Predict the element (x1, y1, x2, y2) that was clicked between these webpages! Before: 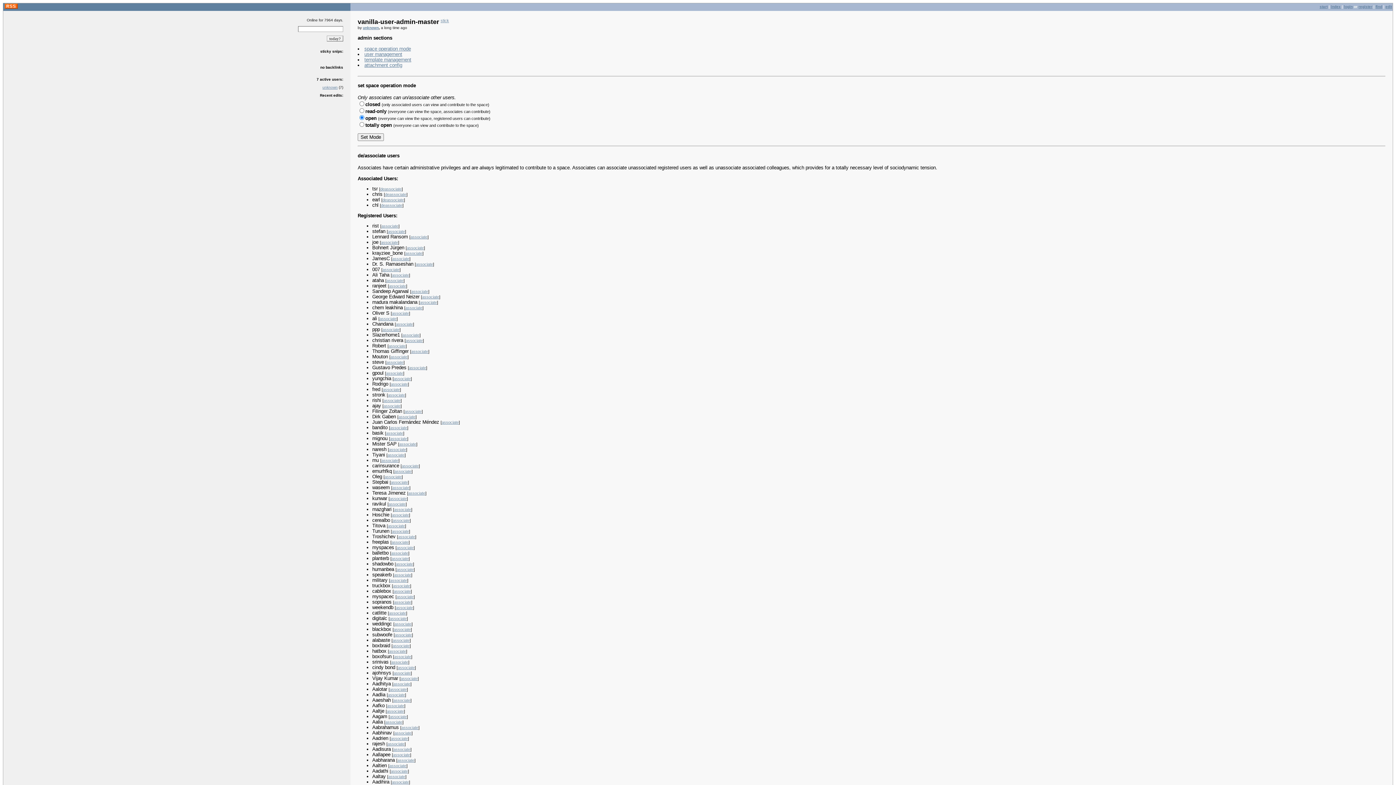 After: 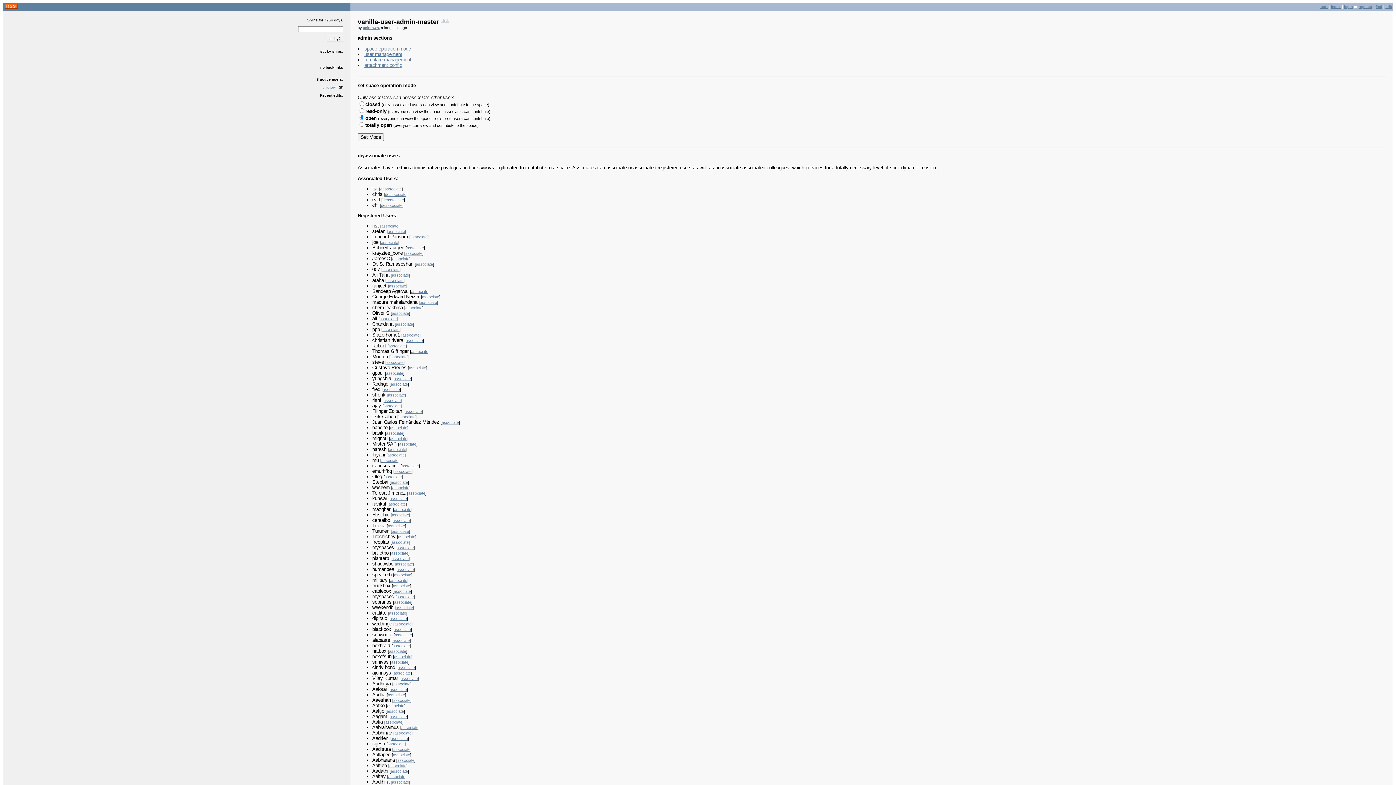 Action: label: associate bbox: (386, 709, 404, 713)